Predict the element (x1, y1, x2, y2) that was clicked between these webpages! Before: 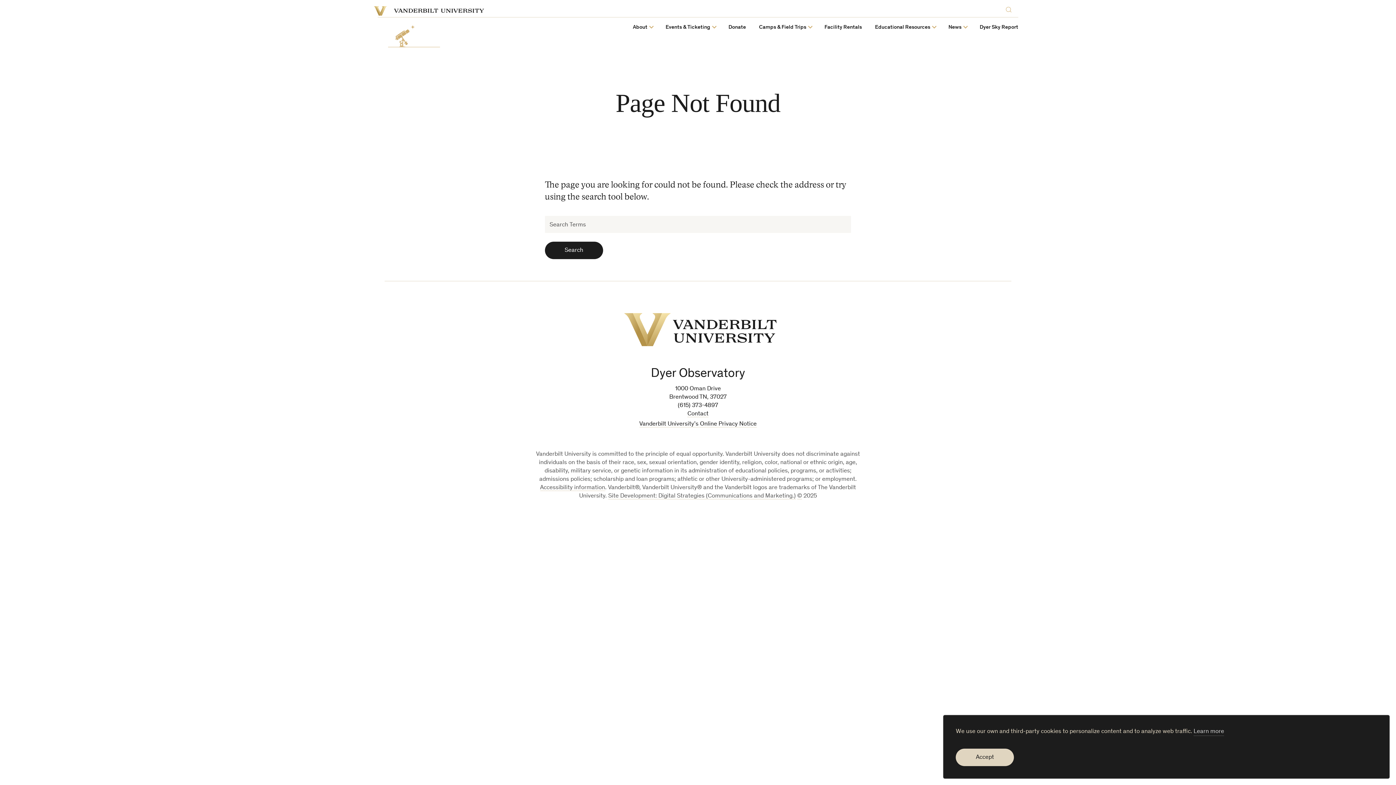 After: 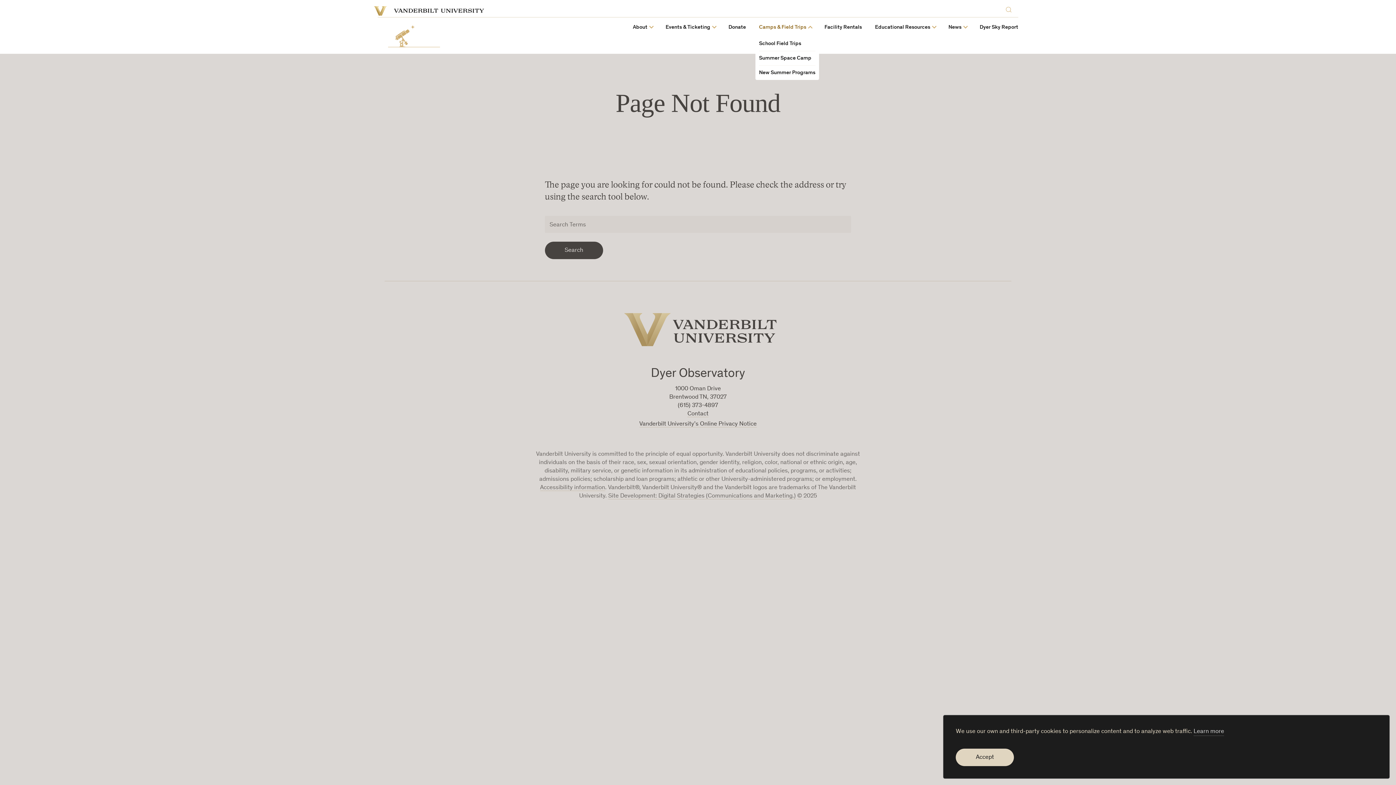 Action: label: Camps & Field Trips bbox: (759, 24, 806, 30)